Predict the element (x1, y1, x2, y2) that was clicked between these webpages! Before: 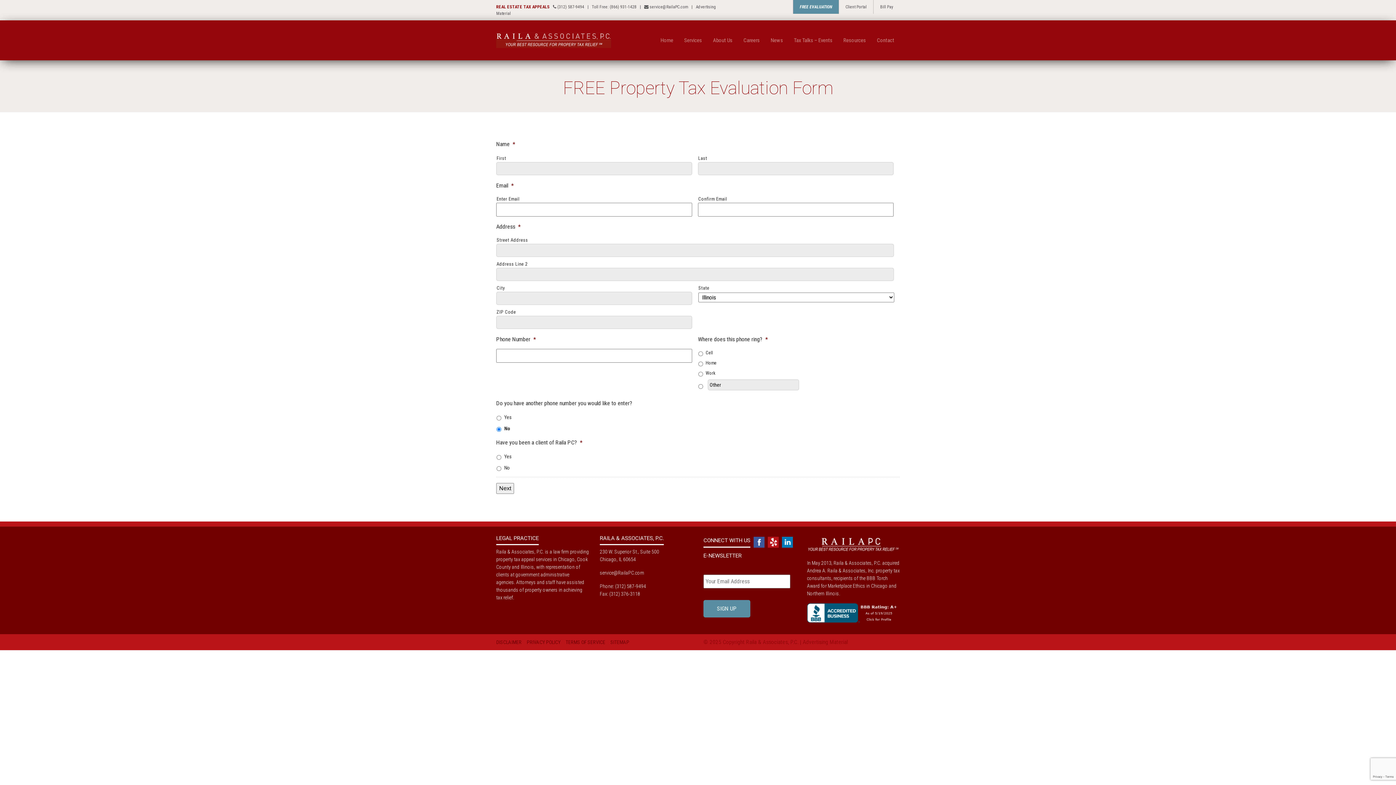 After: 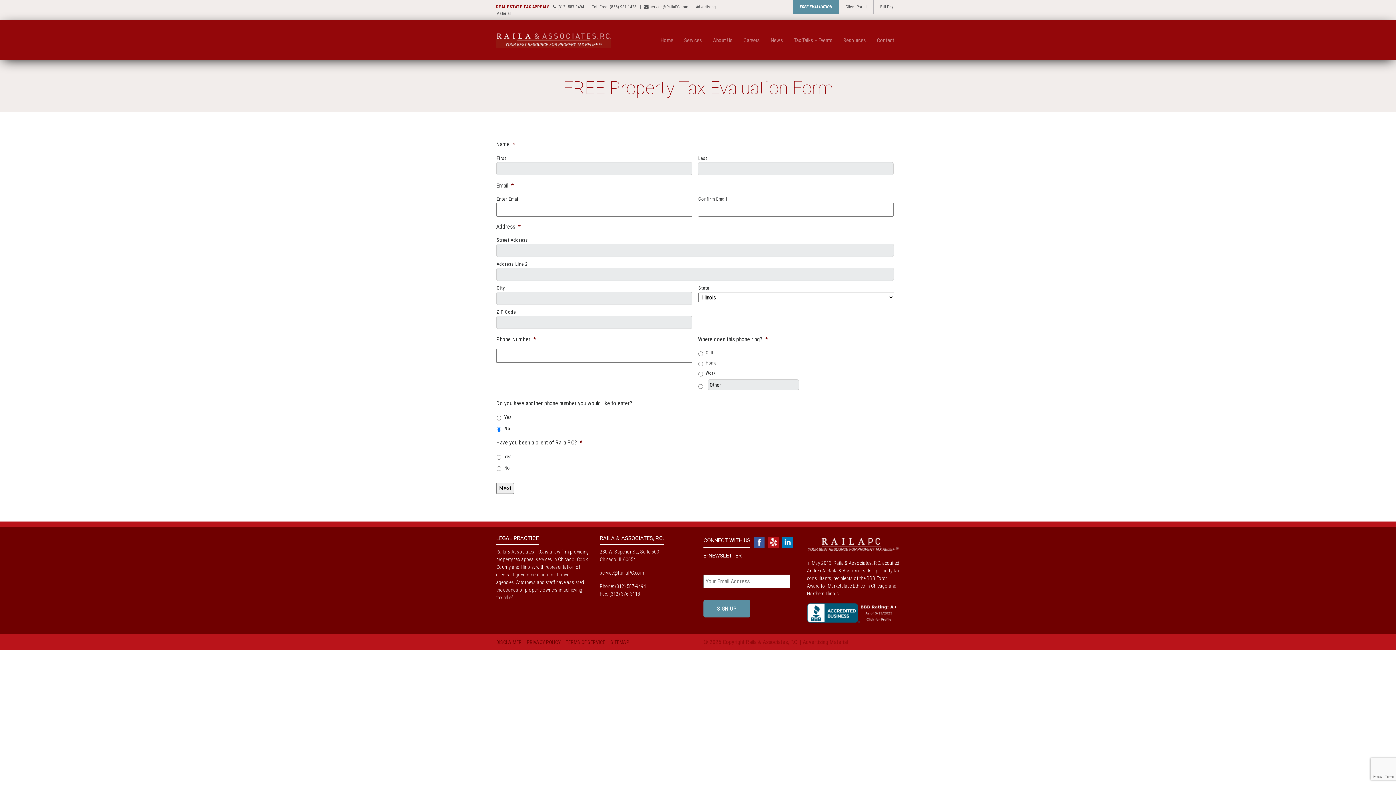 Action: bbox: (609, 4, 636, 9) label: (866) 931-1428